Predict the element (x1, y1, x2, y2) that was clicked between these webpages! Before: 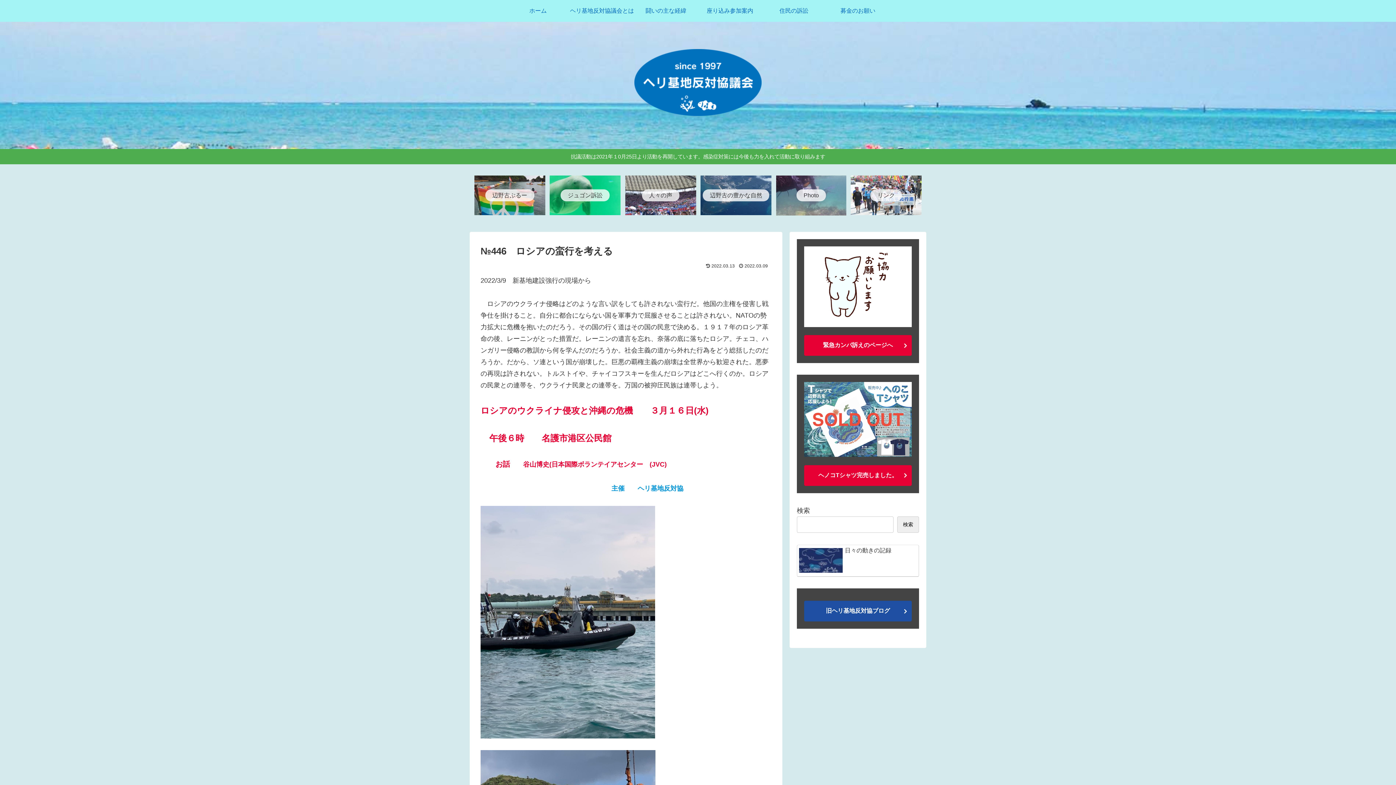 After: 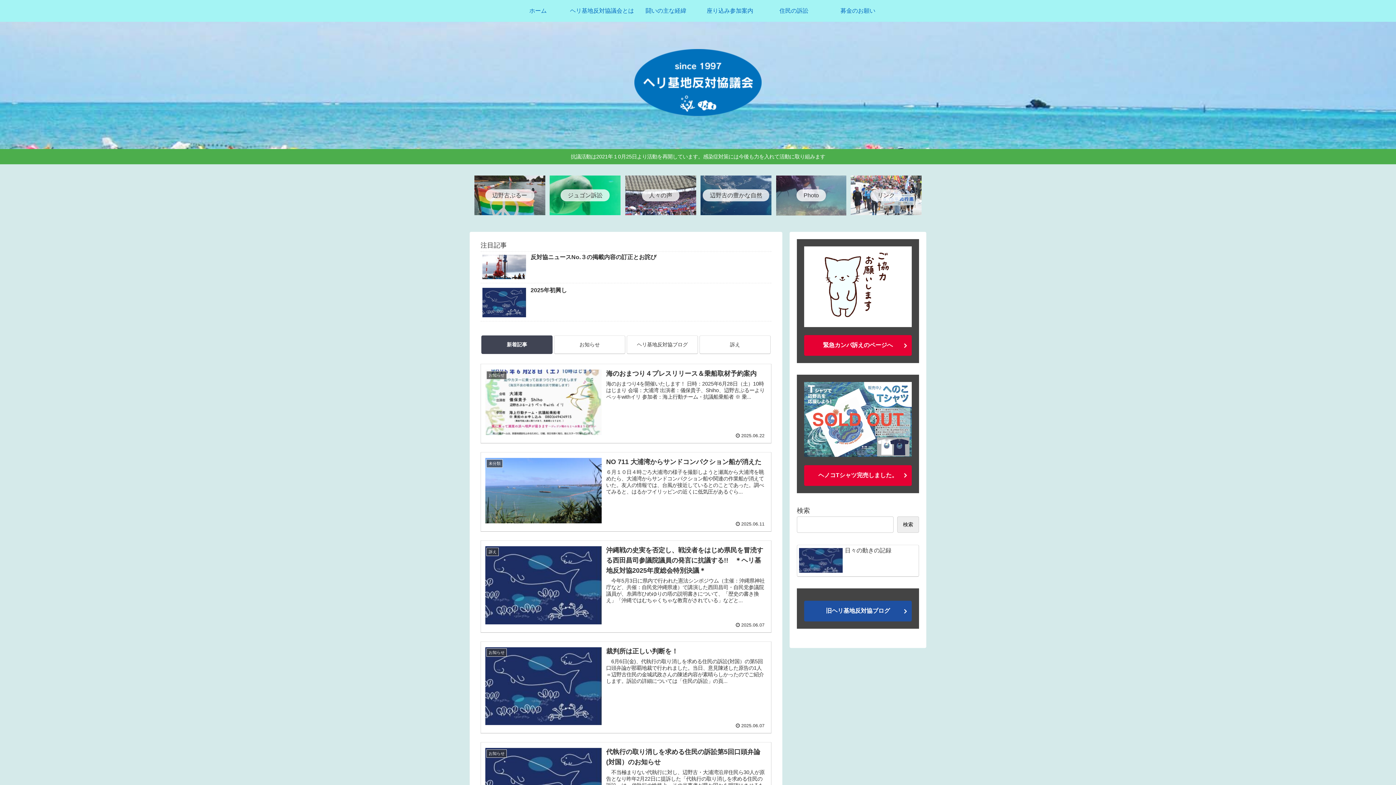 Action: bbox: (506, 0, 570, 21) label: ホーム